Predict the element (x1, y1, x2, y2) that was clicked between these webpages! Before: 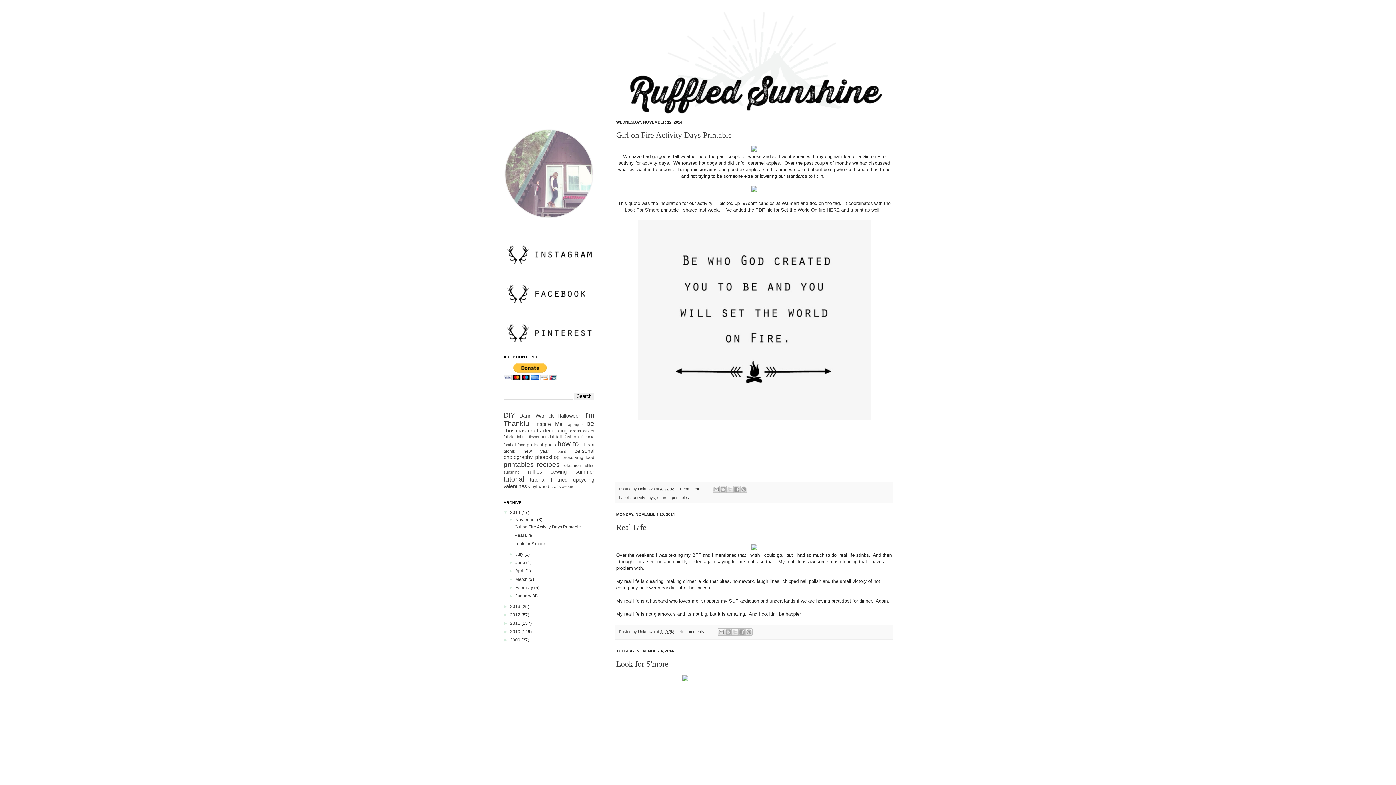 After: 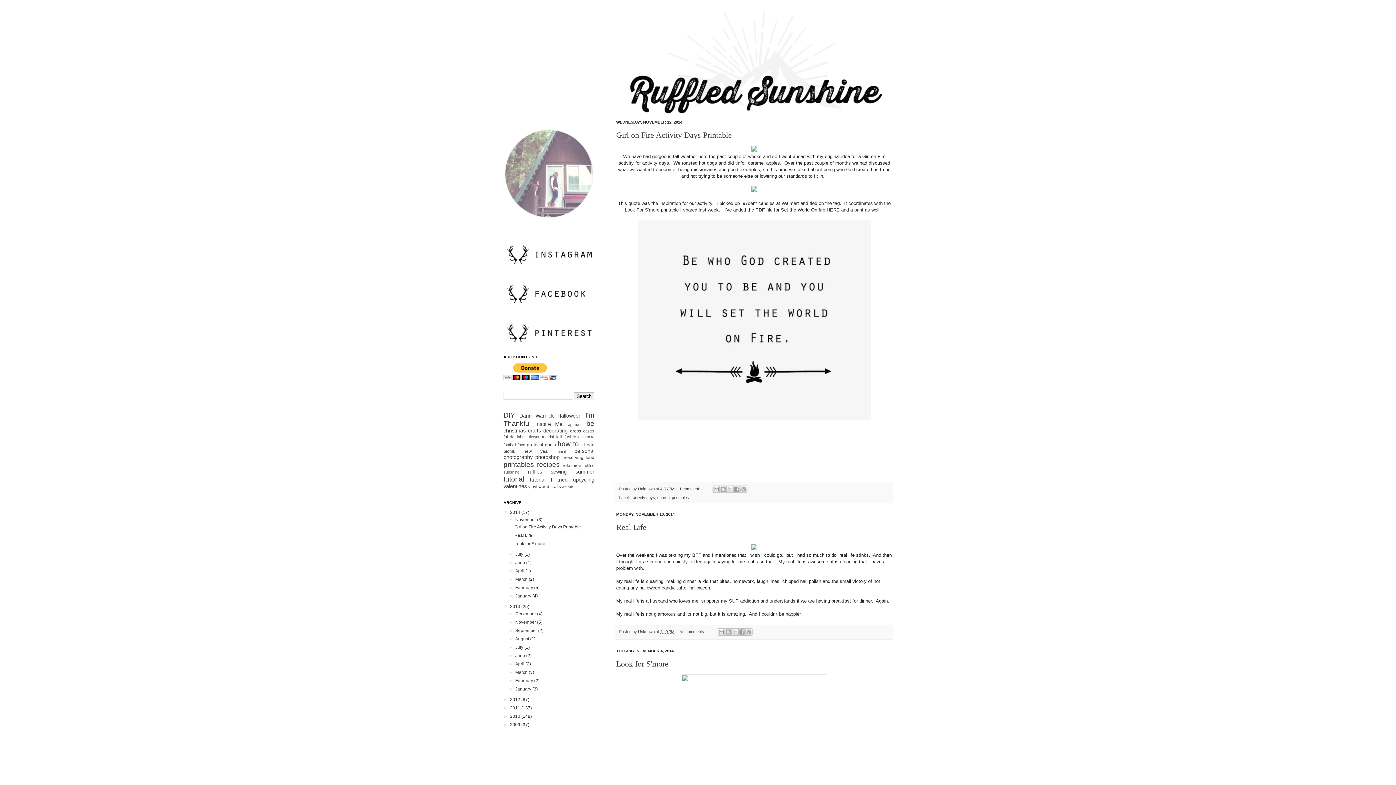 Action: bbox: (503, 604, 510, 609) label: ►  